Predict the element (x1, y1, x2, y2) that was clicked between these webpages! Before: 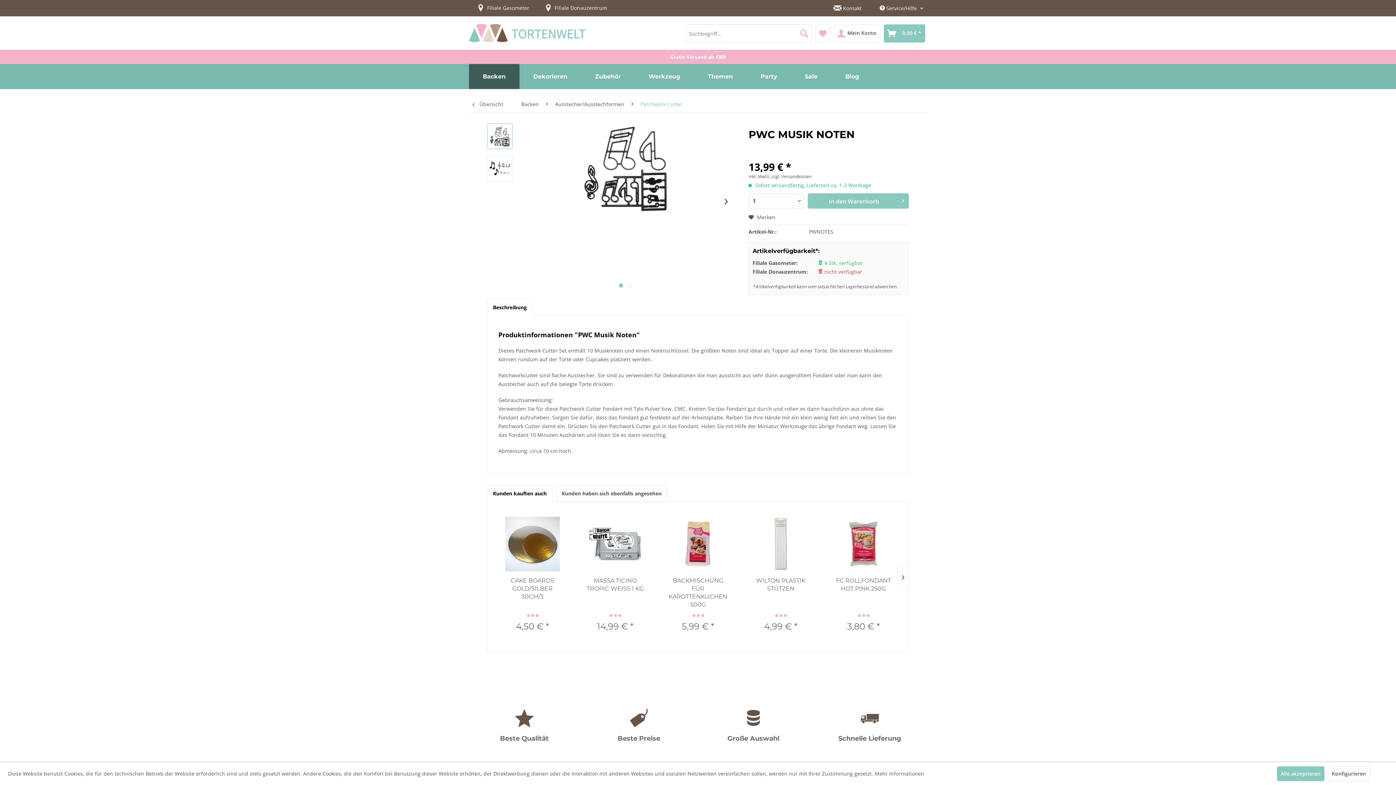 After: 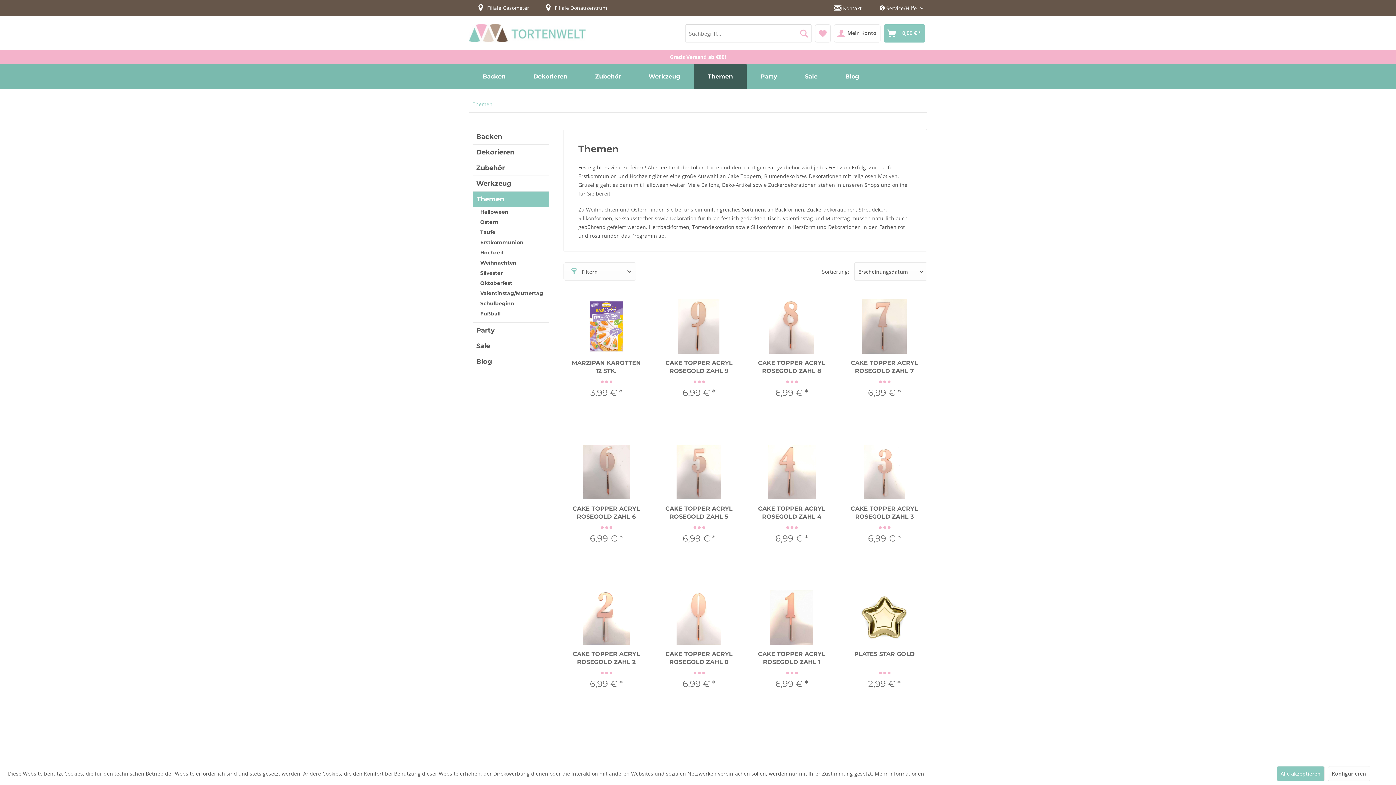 Action: label: Themen bbox: (694, 64, 746, 89)